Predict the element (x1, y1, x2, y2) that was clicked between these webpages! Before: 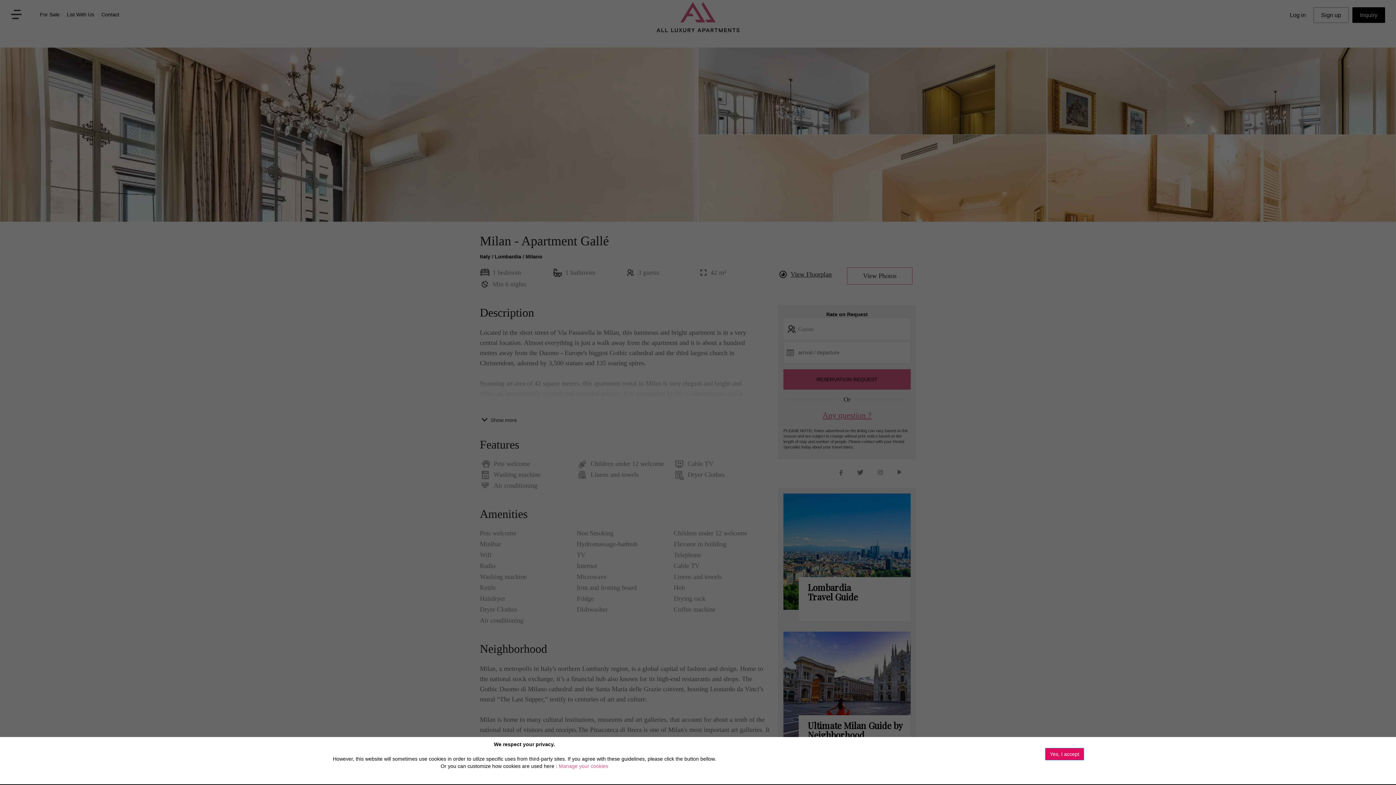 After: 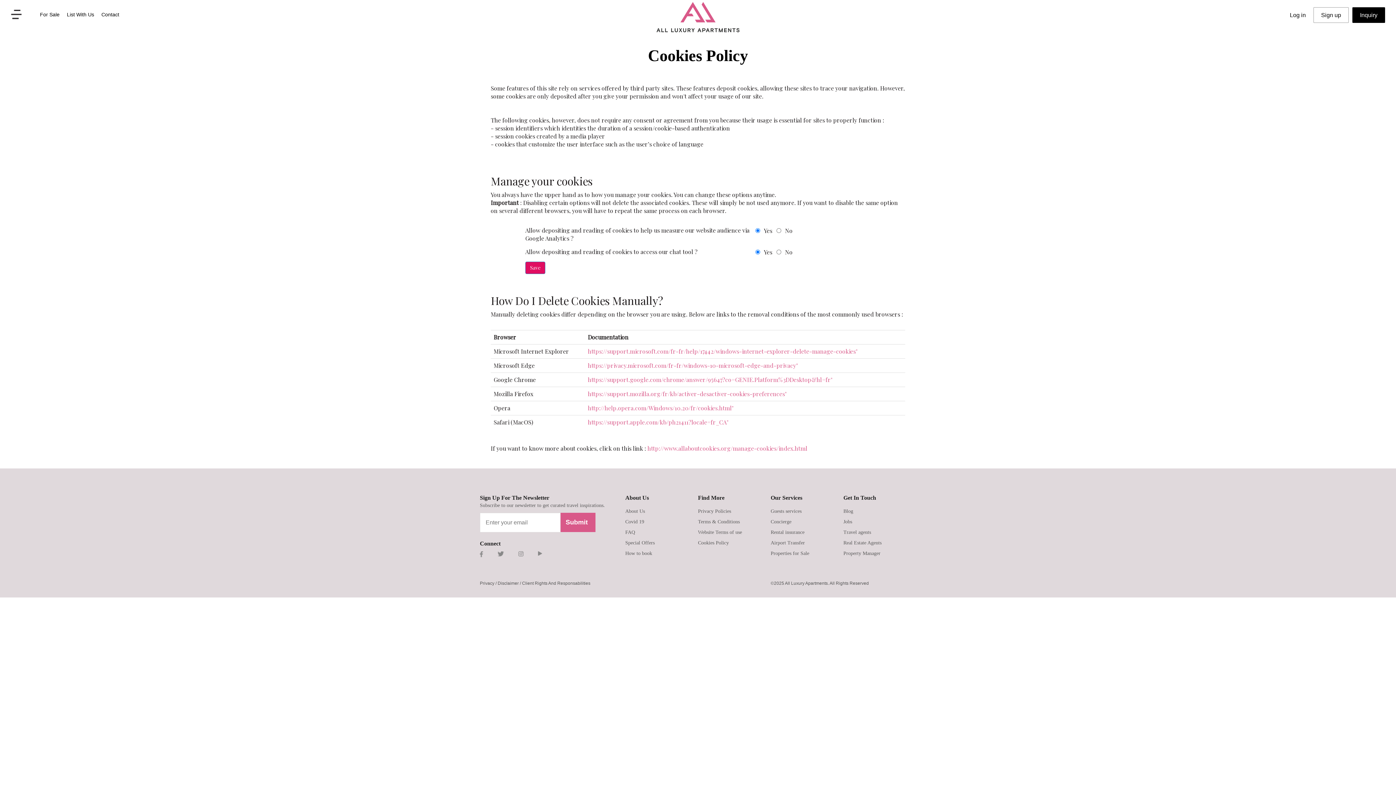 Action: label: Manage your cookies bbox: (558, 763, 608, 769)